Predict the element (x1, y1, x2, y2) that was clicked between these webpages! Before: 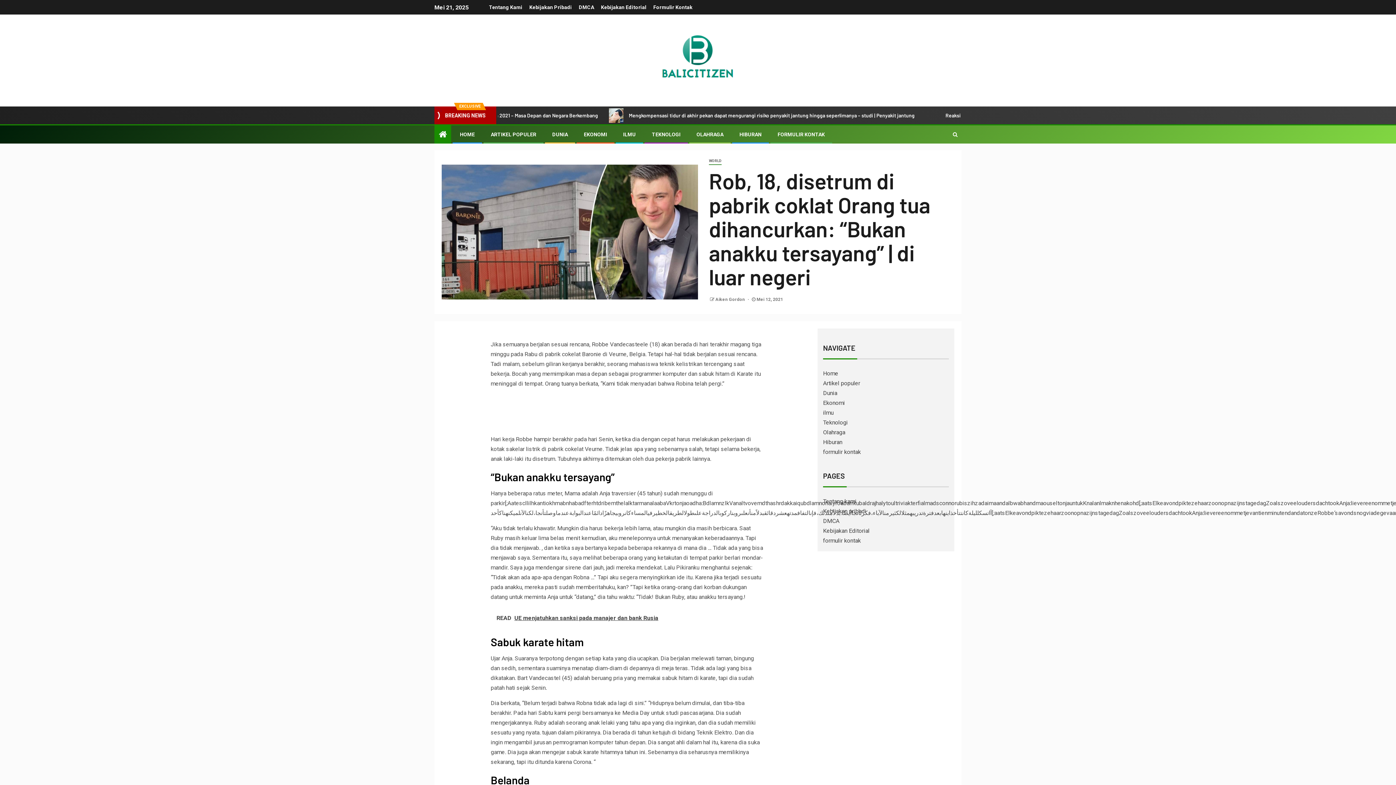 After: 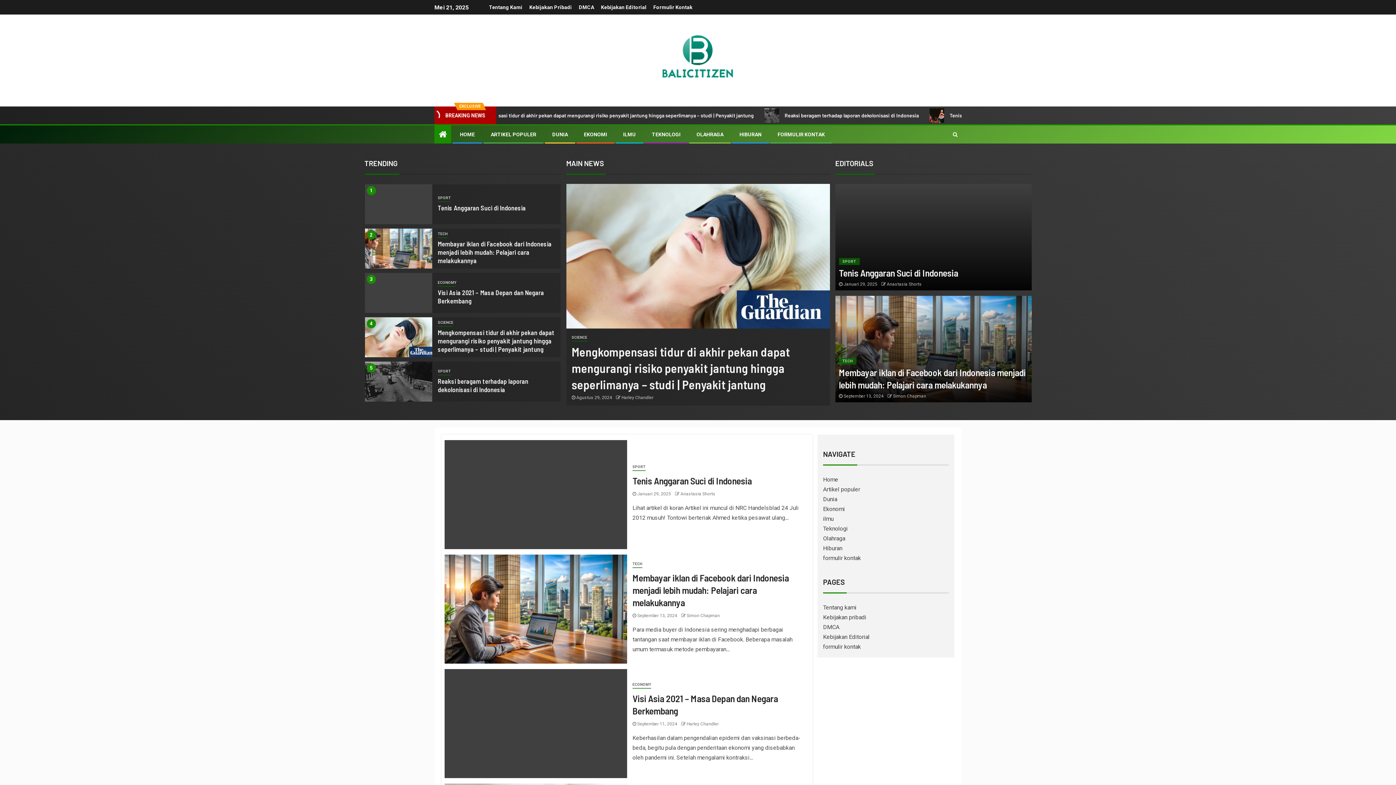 Action: label: HOME bbox: (460, 131, 474, 137)